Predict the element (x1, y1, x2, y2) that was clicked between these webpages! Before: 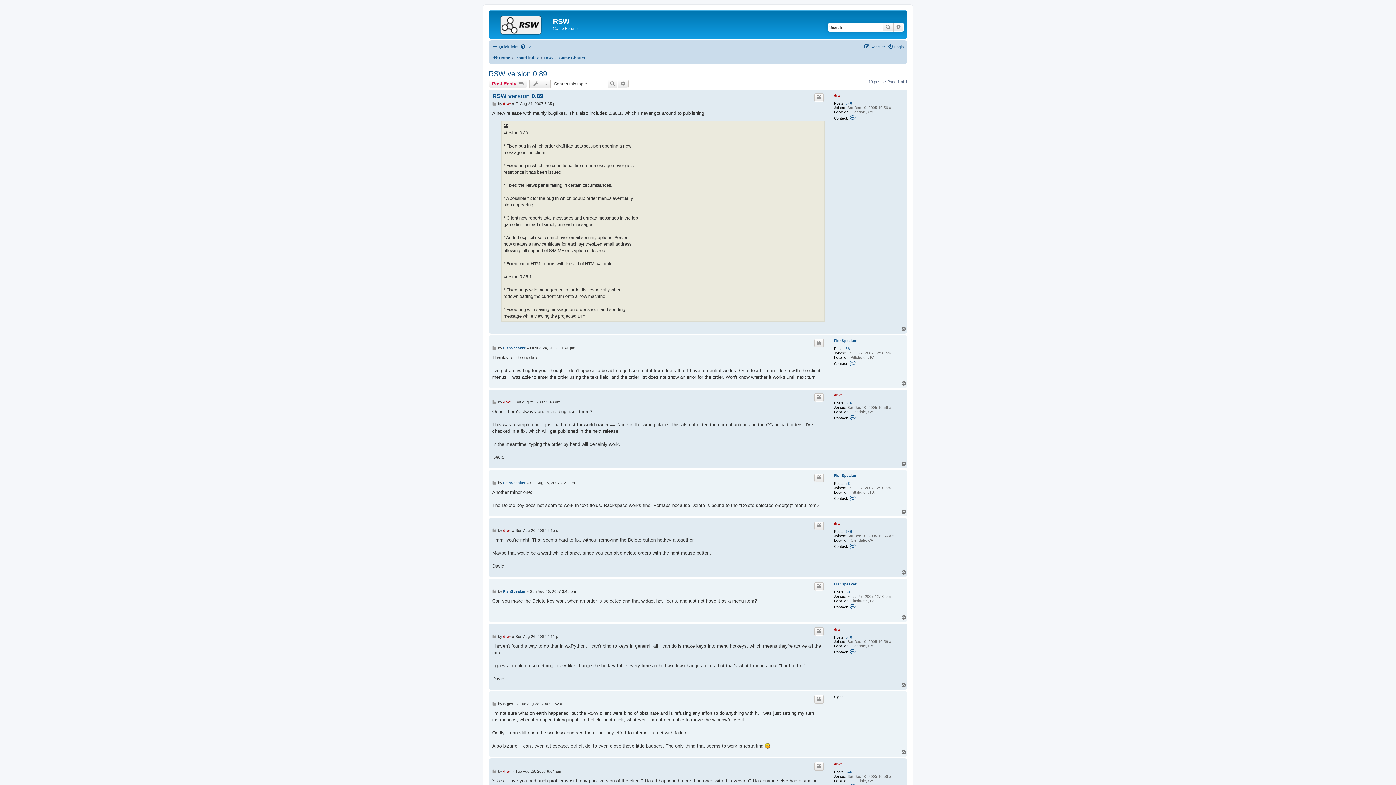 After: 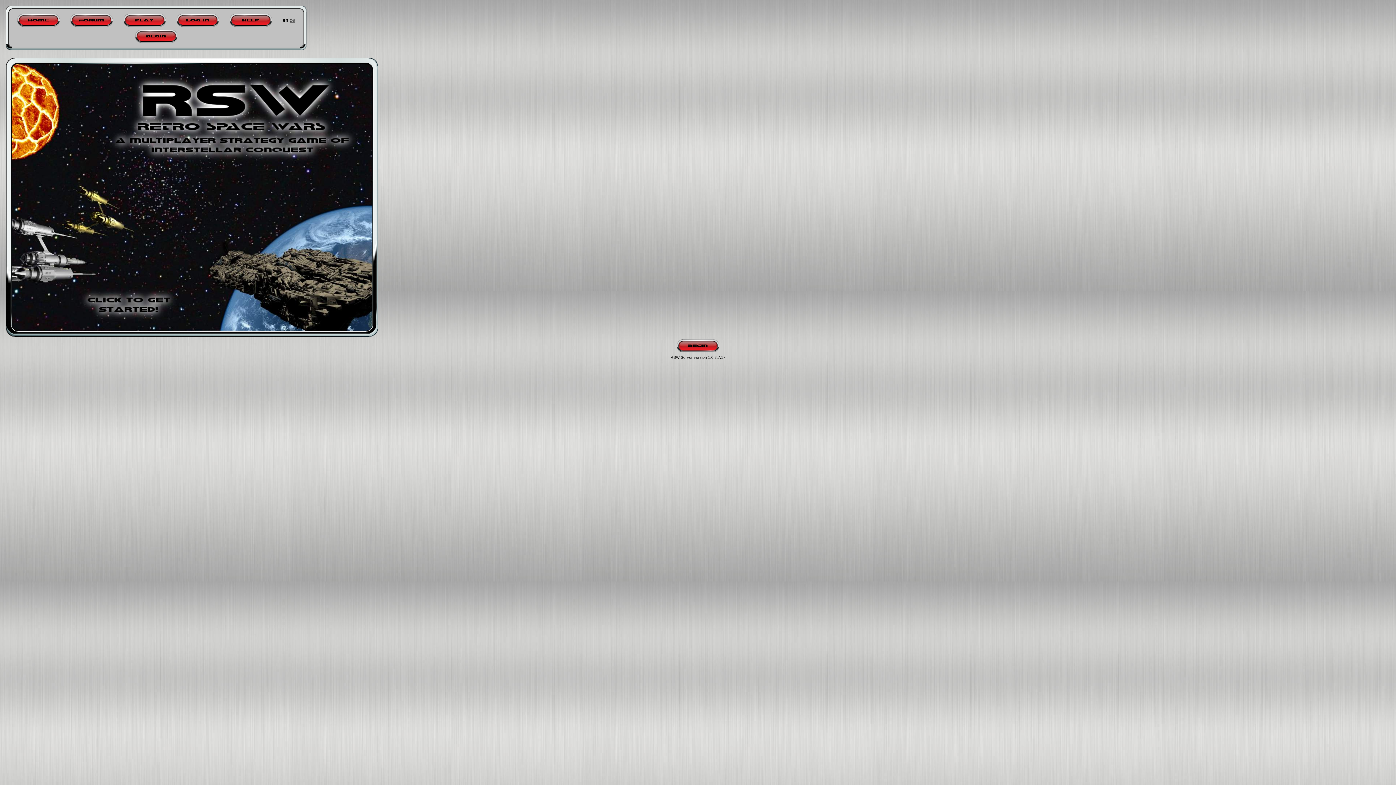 Action: bbox: (492, 53, 510, 62) label: Home